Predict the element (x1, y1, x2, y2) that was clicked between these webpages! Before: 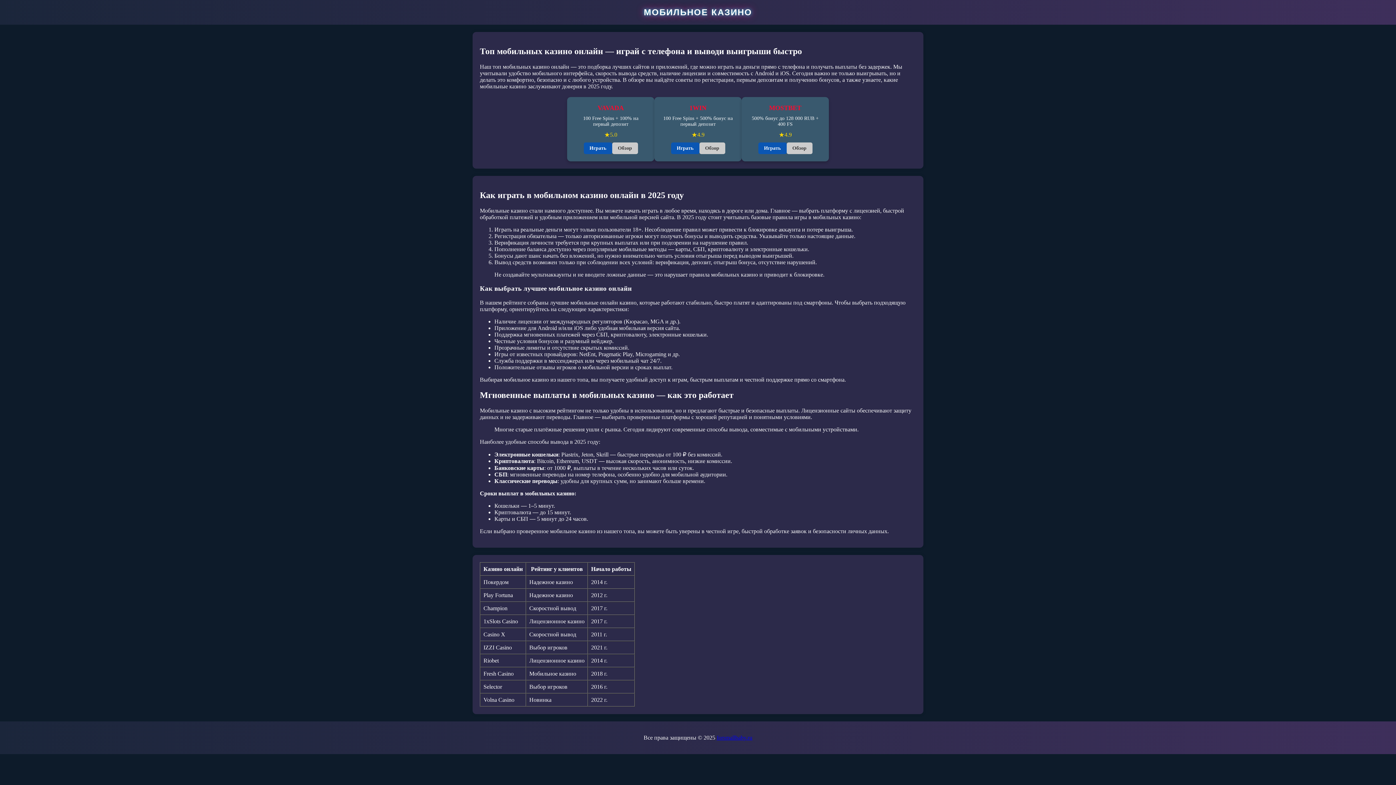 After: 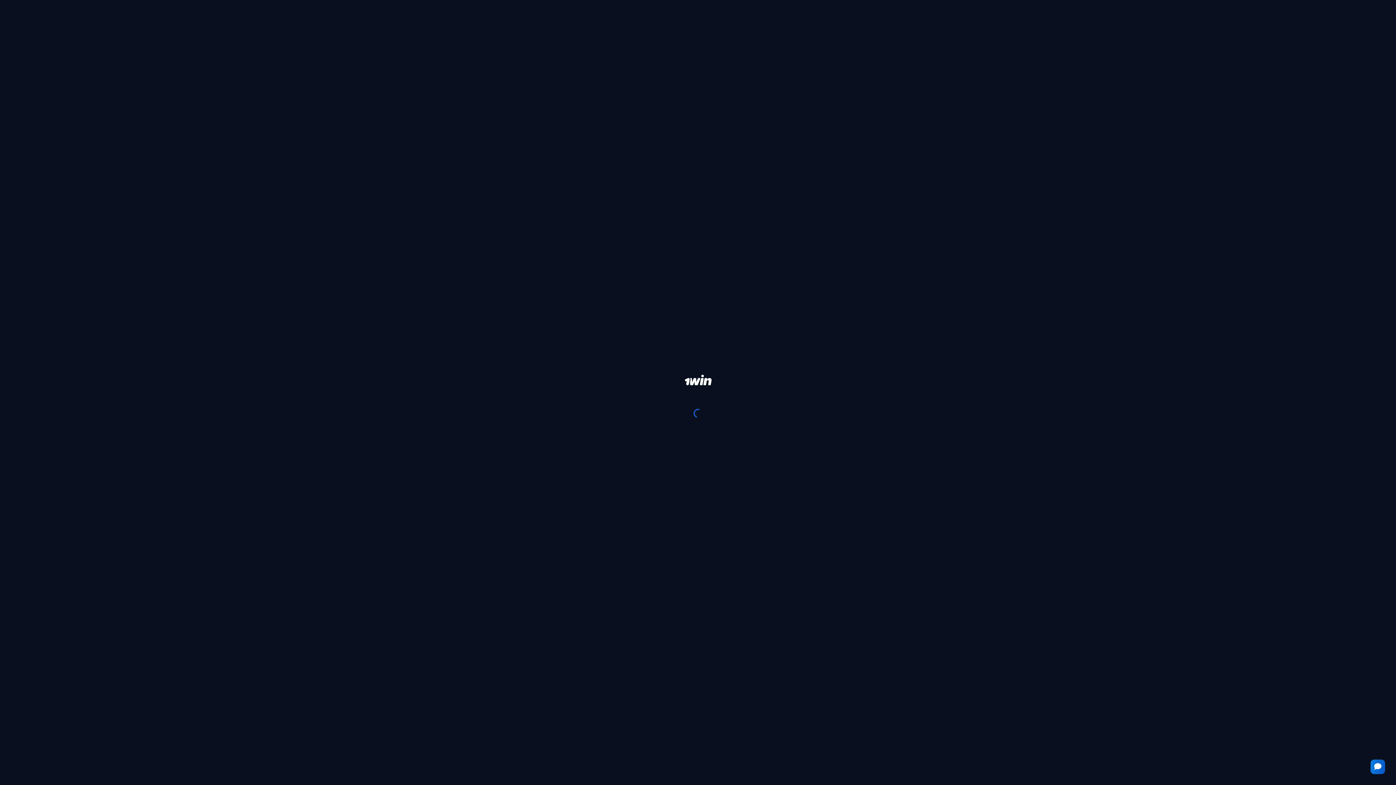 Action: label: Играть bbox: (671, 142, 699, 154)